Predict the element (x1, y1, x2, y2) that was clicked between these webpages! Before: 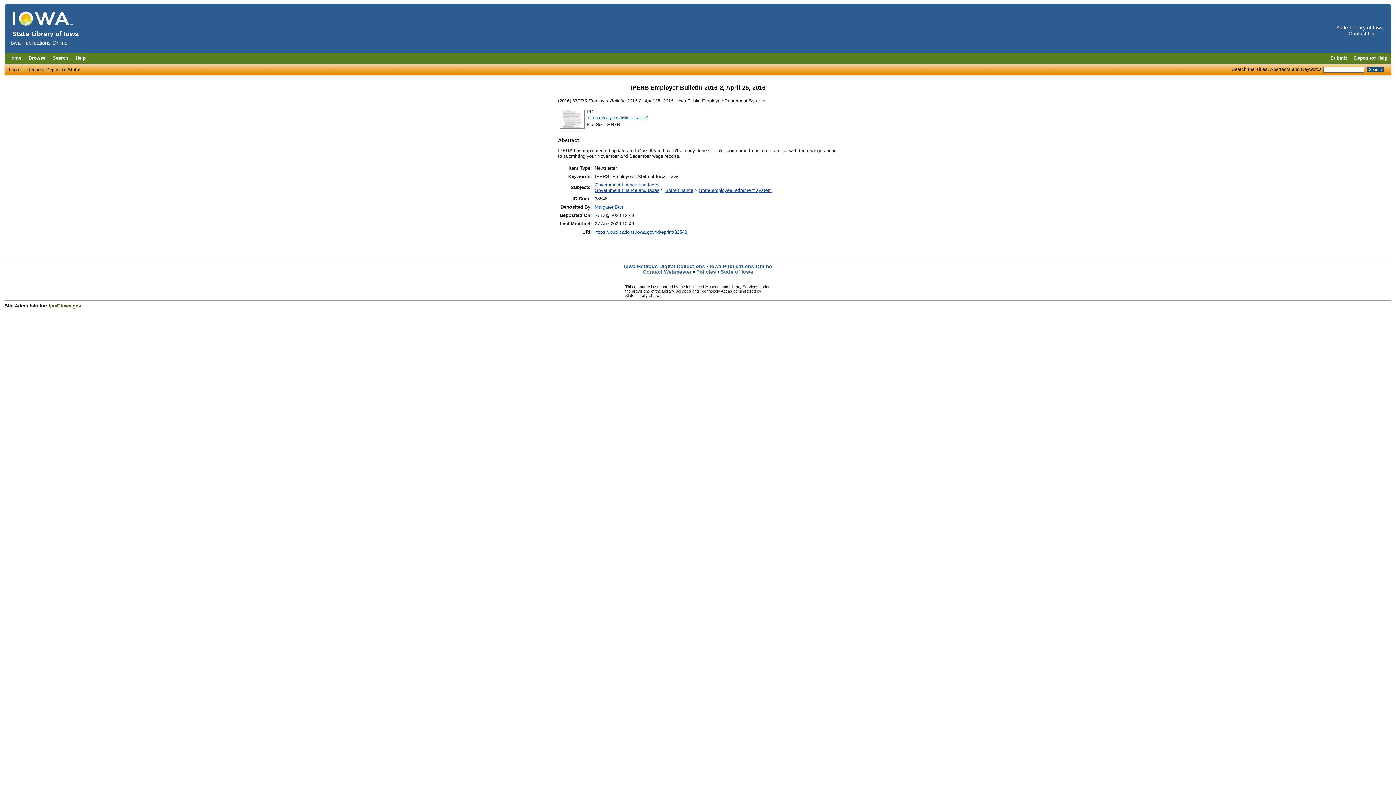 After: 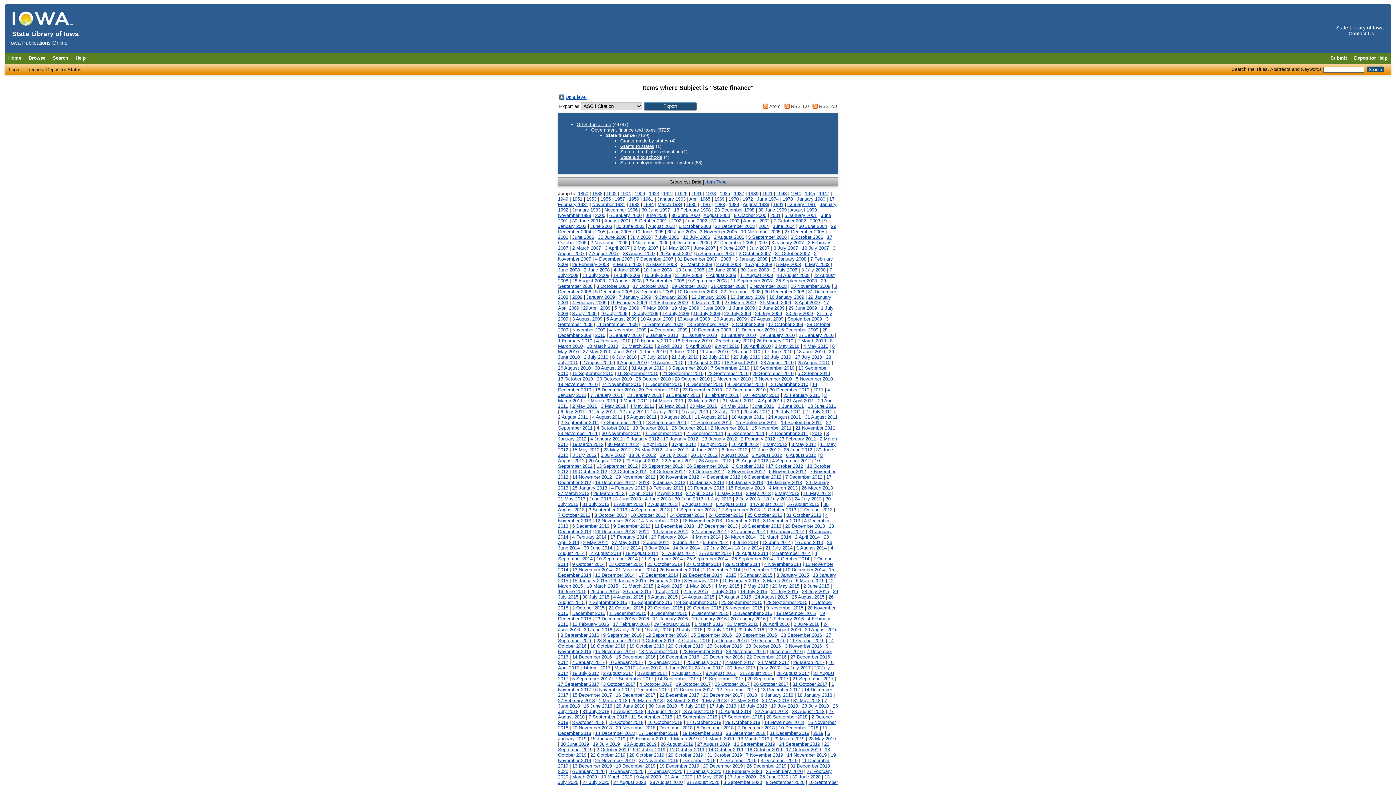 Action: label: State finance bbox: (665, 187, 693, 193)